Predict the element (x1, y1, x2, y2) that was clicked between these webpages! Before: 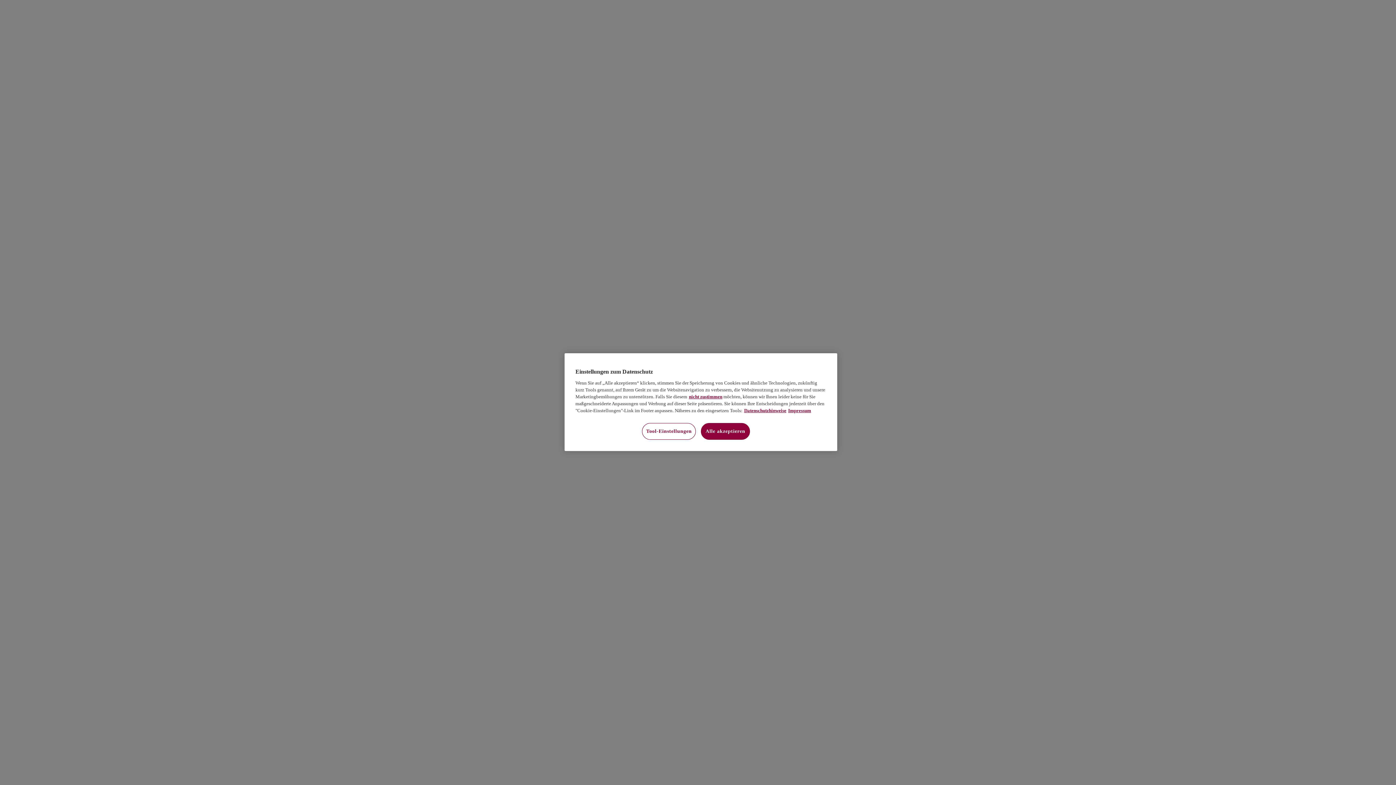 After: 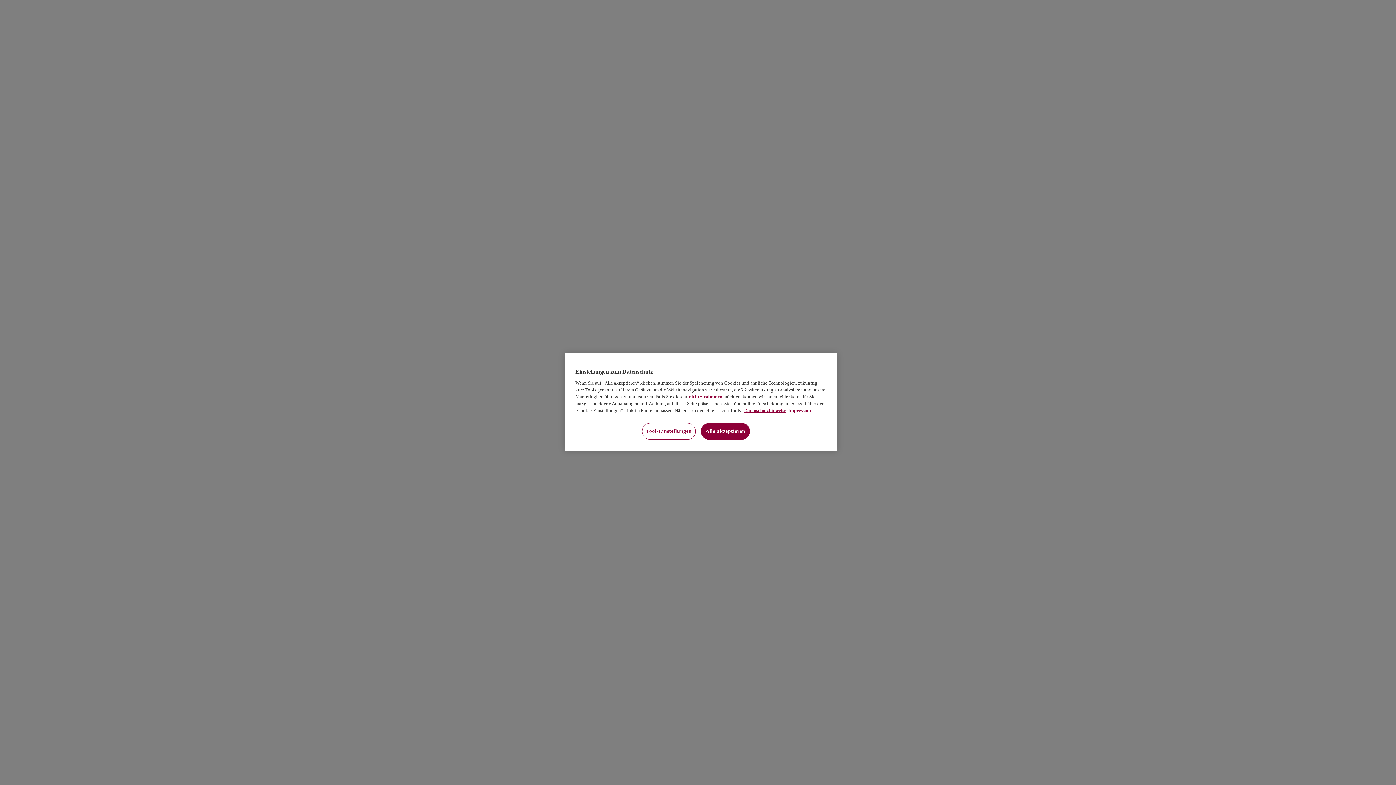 Action: bbox: (788, 408, 811, 413) label: Impressum, wird in neuer registerkarte geöffnet